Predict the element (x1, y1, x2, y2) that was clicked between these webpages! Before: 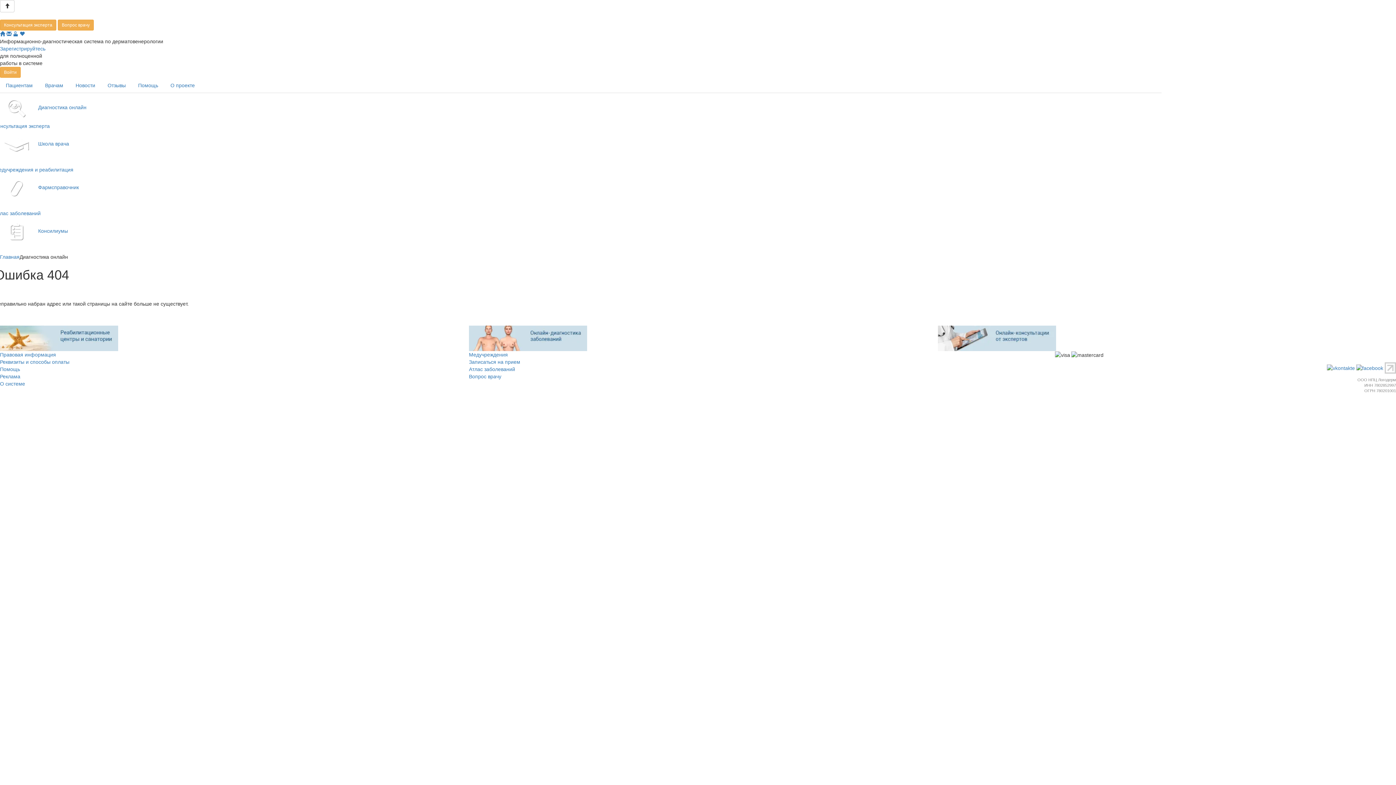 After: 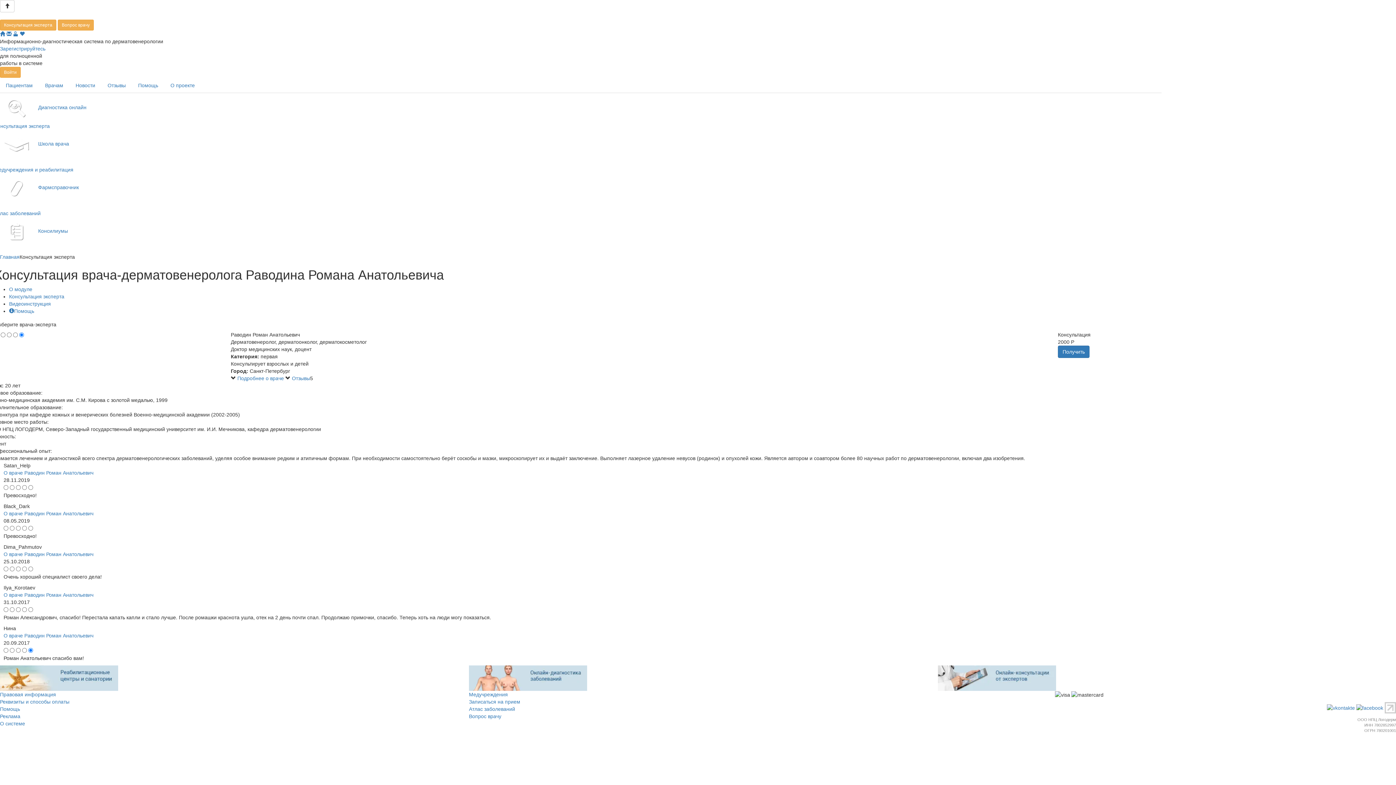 Action: label: Консультация эксперта bbox: (-5, 122, 1401, 129)